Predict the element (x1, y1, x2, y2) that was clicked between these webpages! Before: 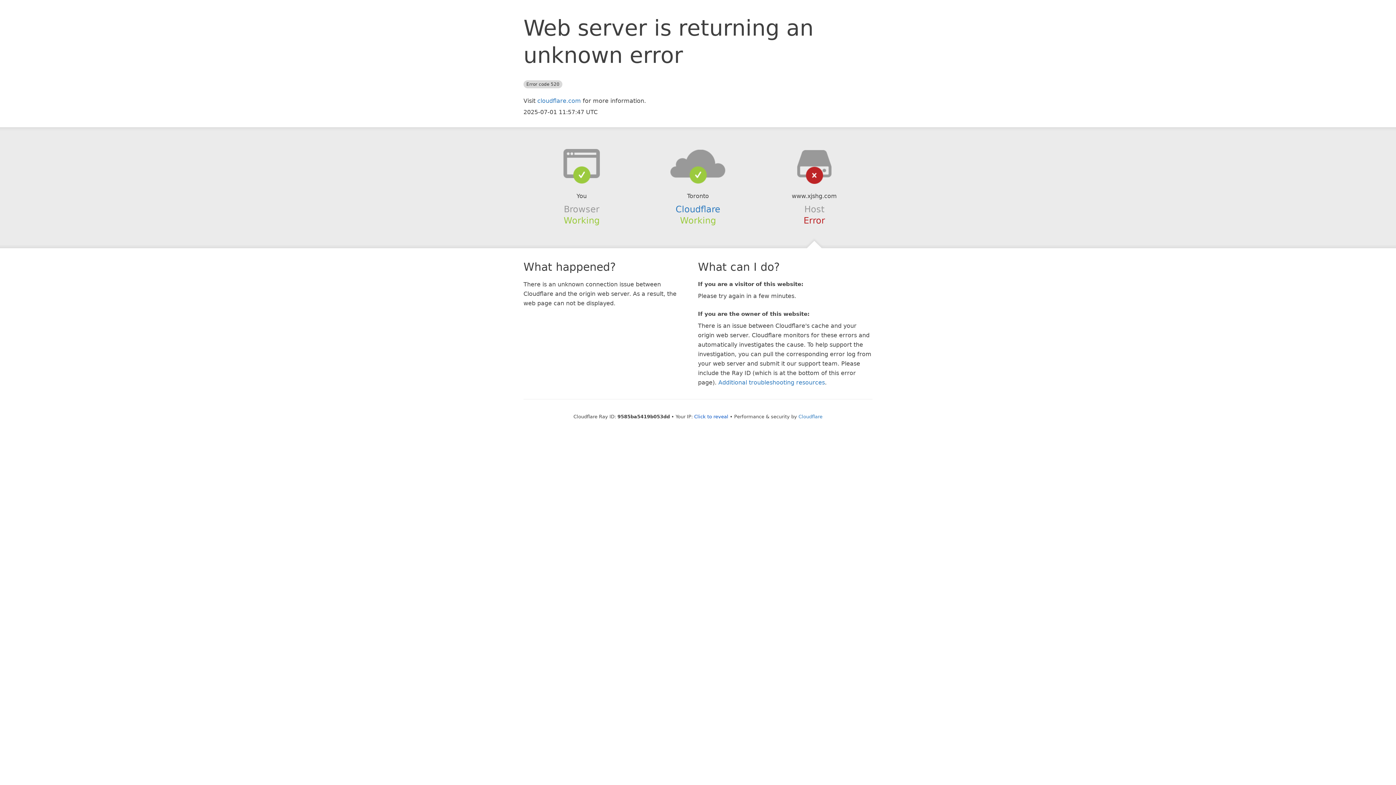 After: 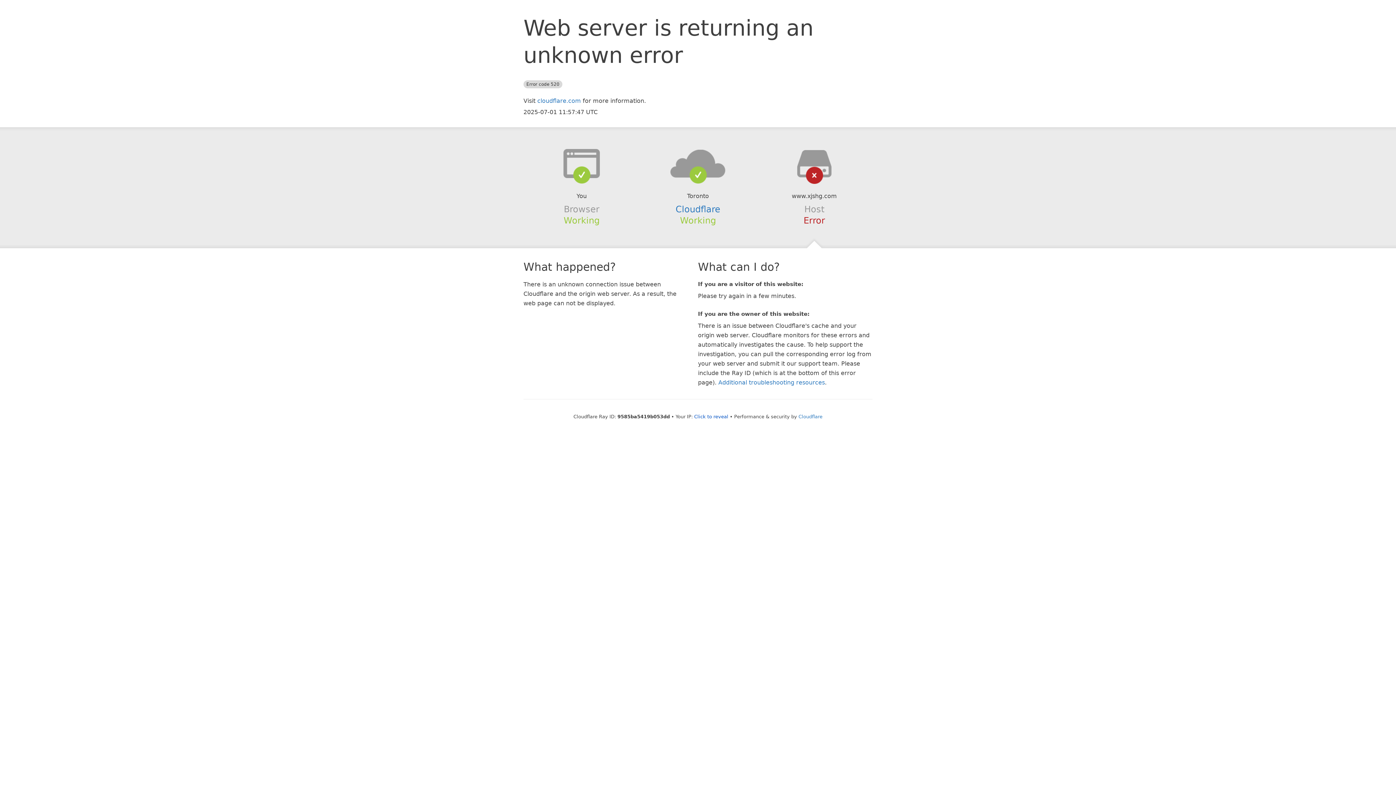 Action: bbox: (639, 148, 756, 178)